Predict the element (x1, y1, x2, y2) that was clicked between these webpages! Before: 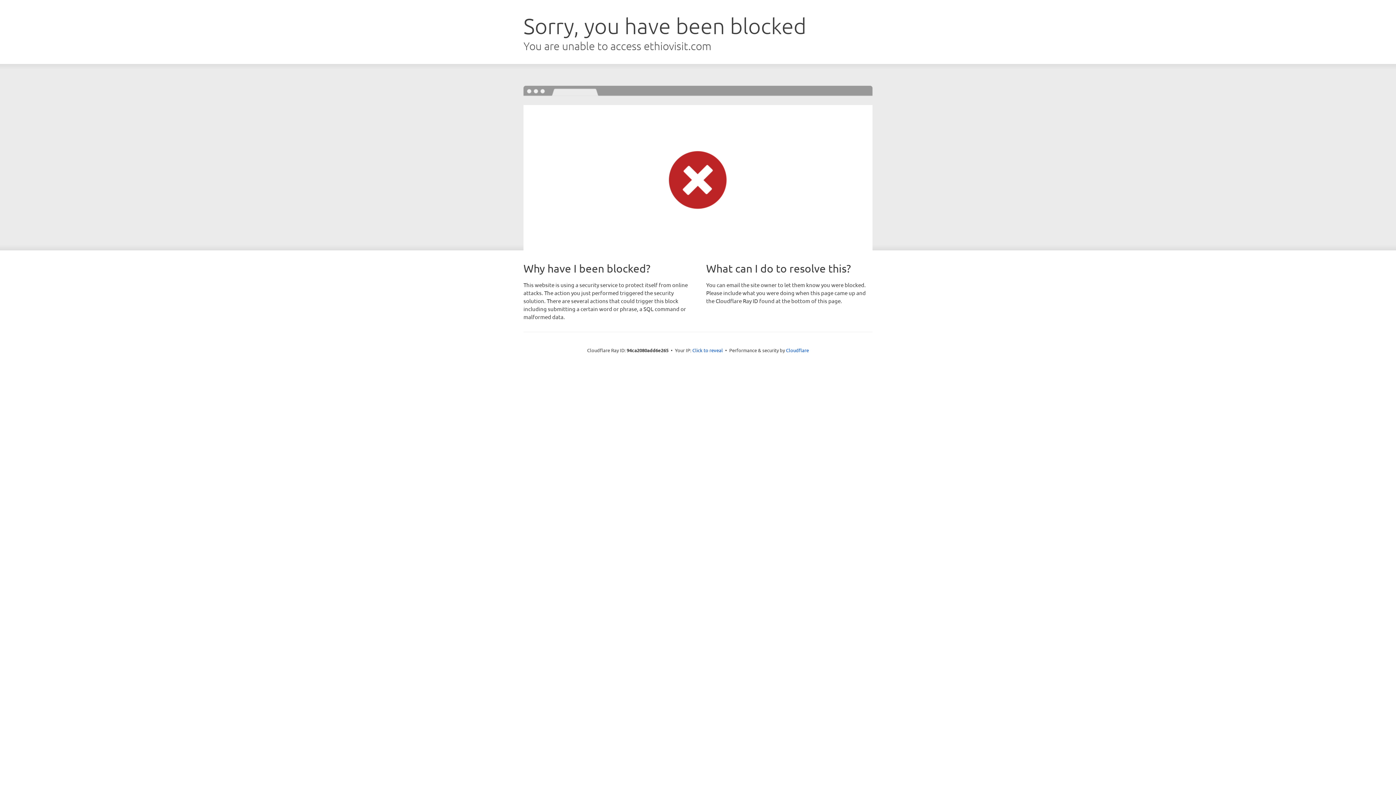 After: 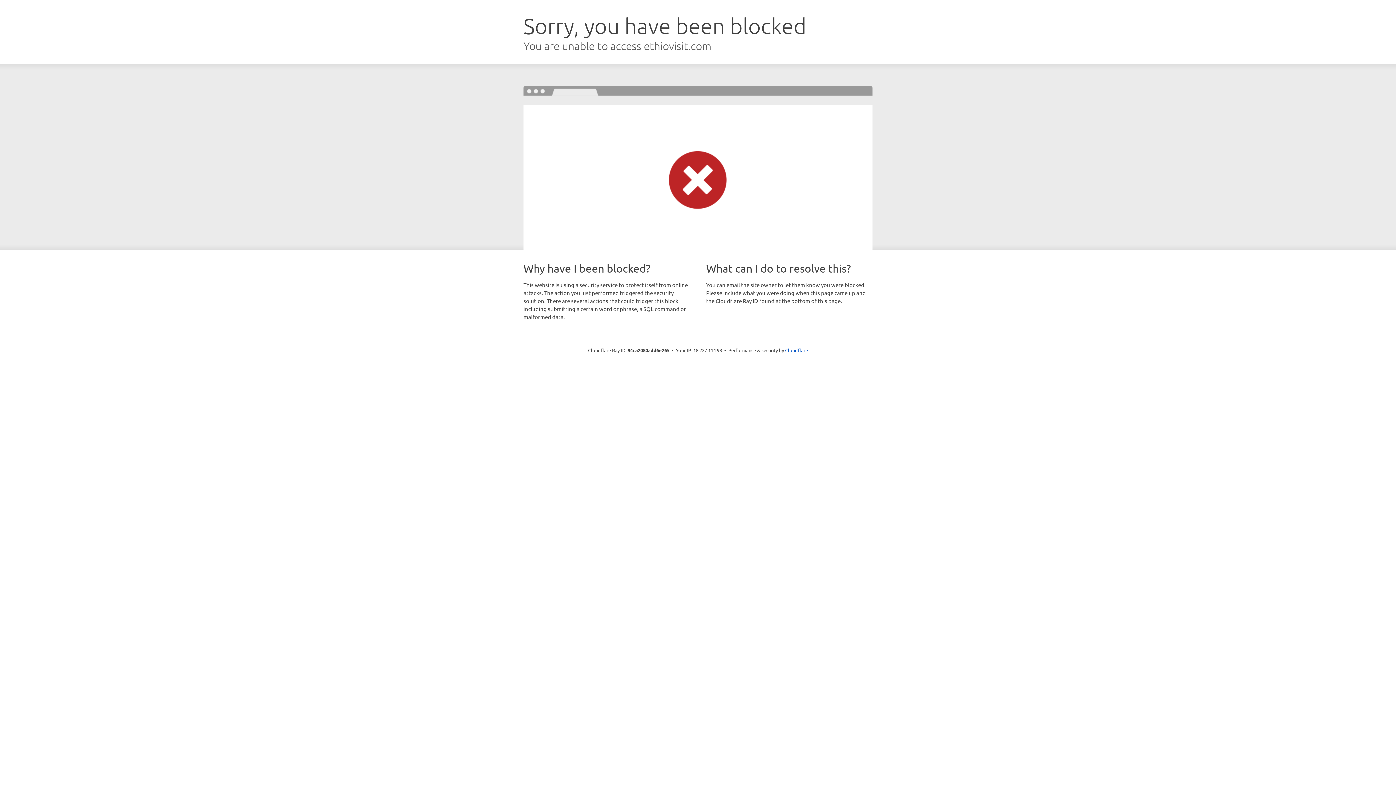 Action: bbox: (692, 346, 723, 353) label: Click to reveal